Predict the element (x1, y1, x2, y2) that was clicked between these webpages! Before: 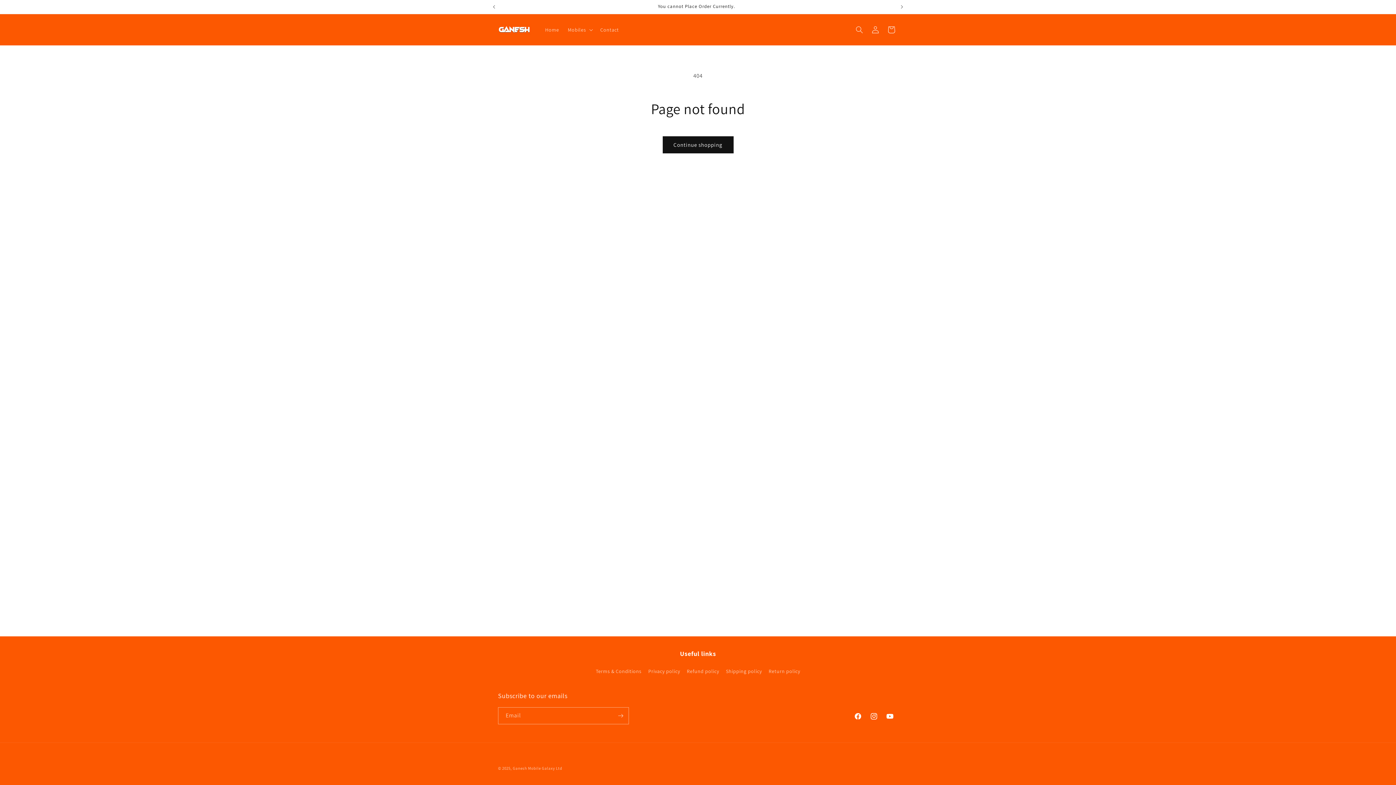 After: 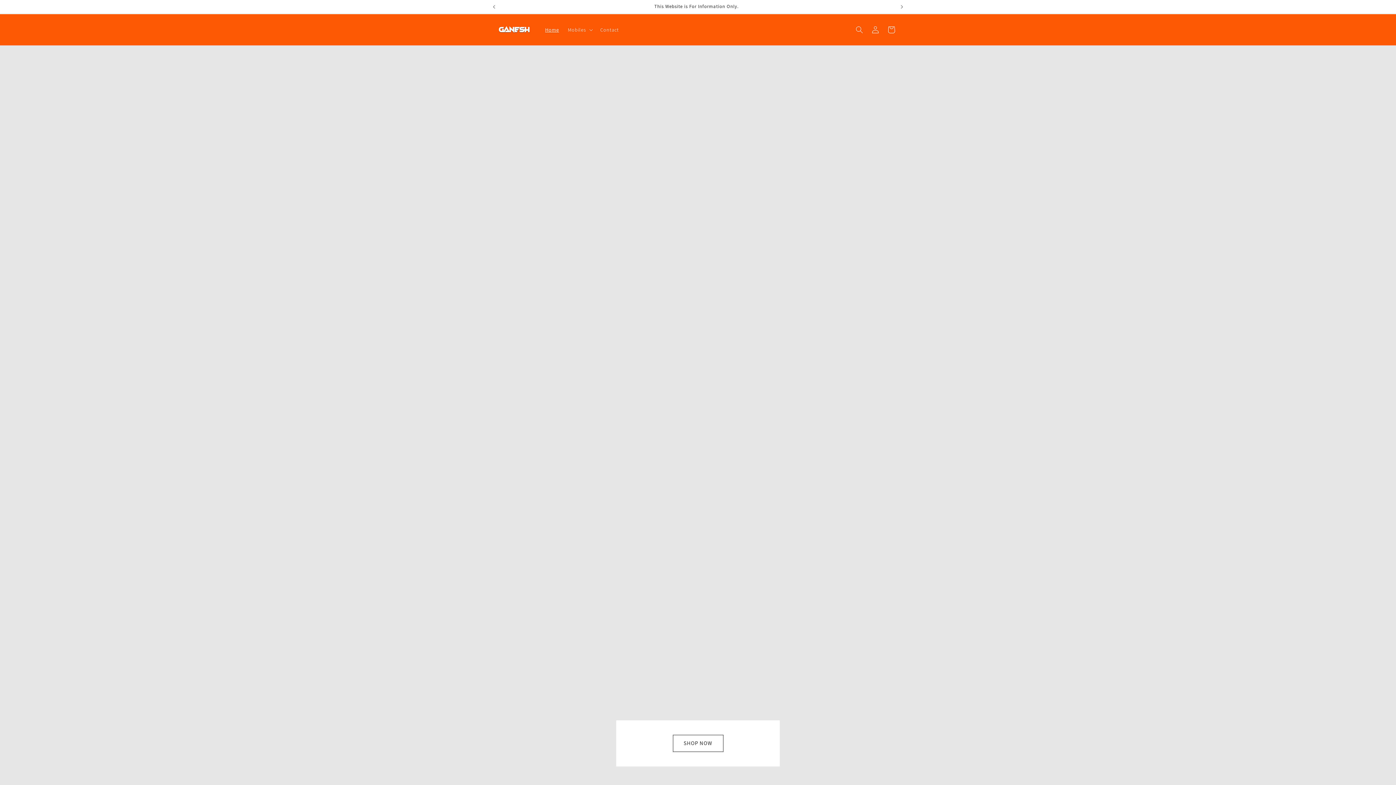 Action: bbox: (540, 22, 563, 37) label: Home